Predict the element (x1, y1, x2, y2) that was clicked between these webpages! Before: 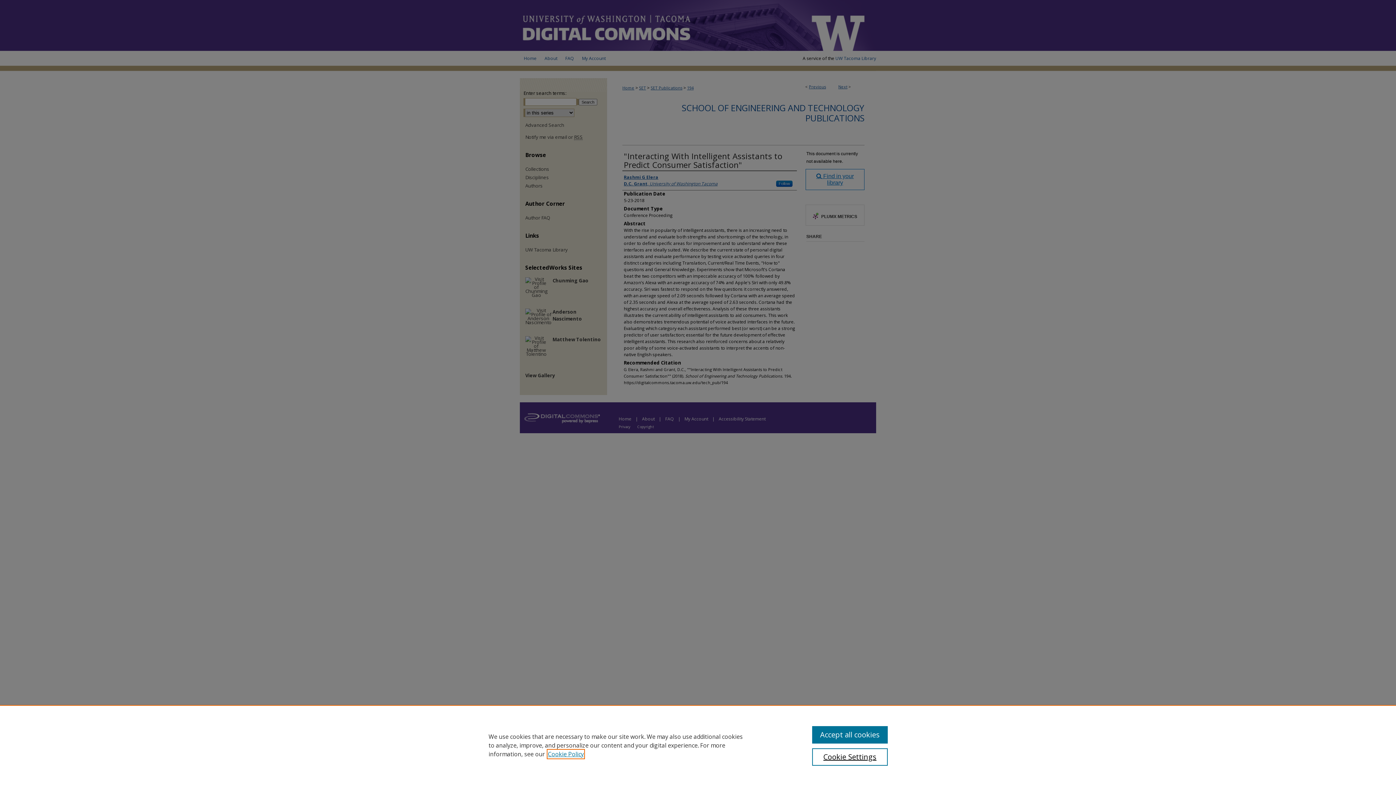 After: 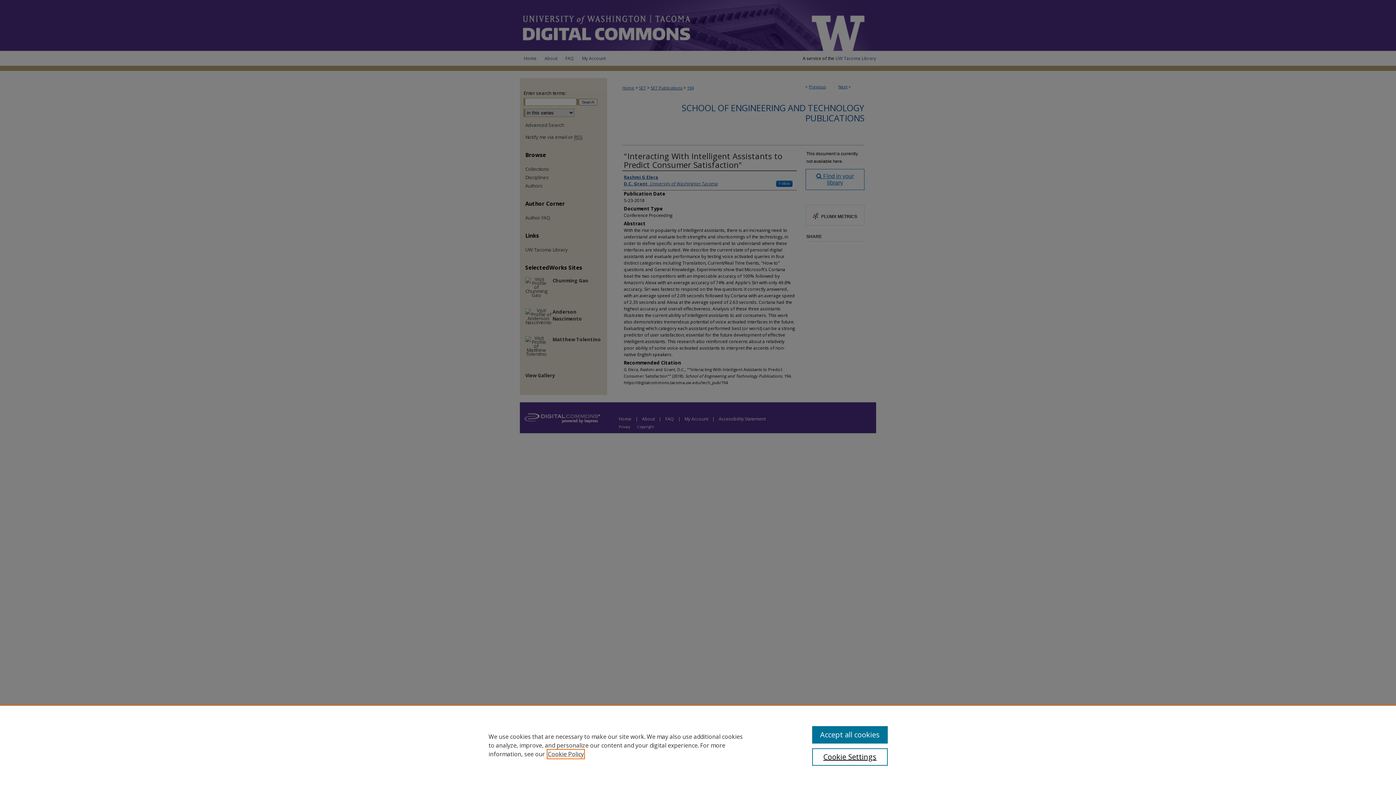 Action: bbox: (548, 750, 584, 758) label: , opens in a new tab